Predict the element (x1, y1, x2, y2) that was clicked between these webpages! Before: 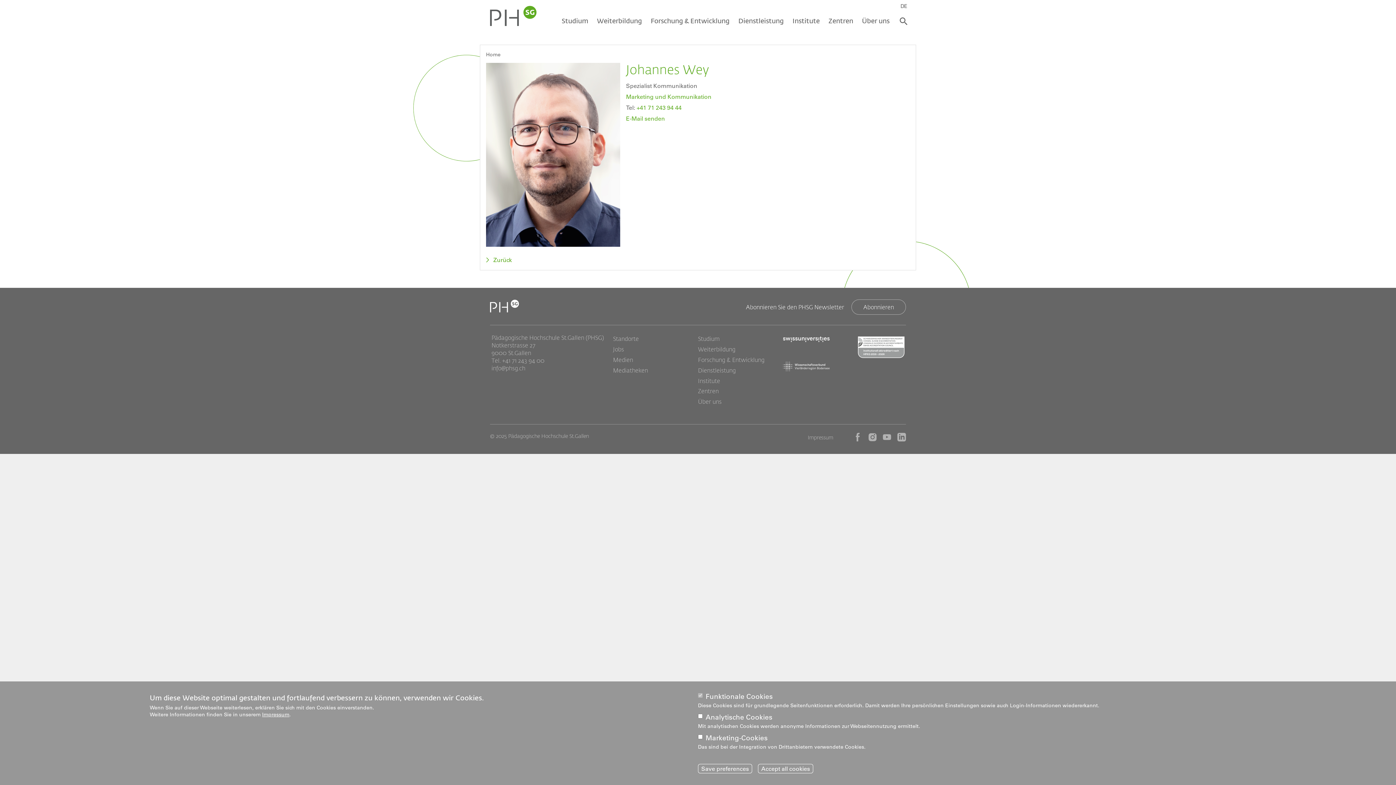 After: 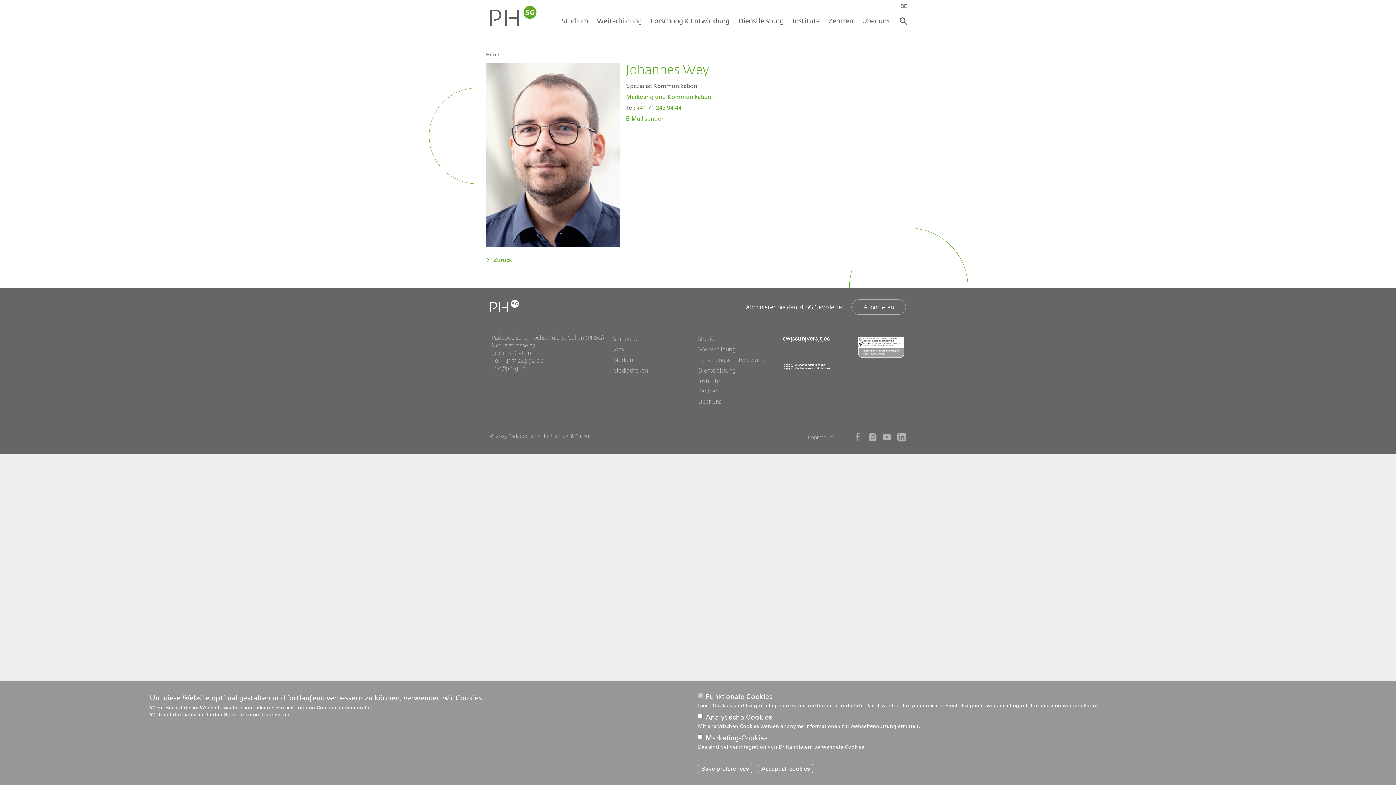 Action: label: DE bbox: (900, 3, 907, 8)